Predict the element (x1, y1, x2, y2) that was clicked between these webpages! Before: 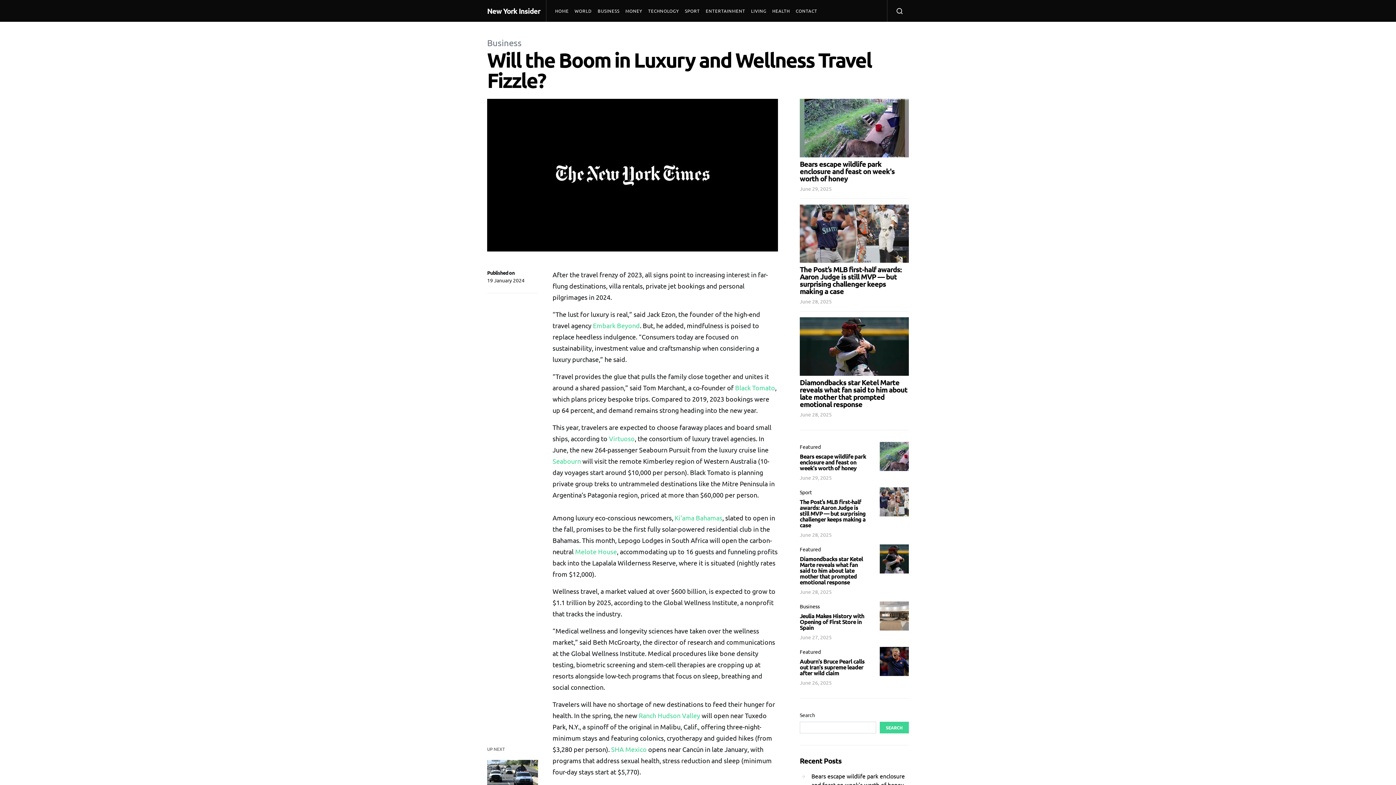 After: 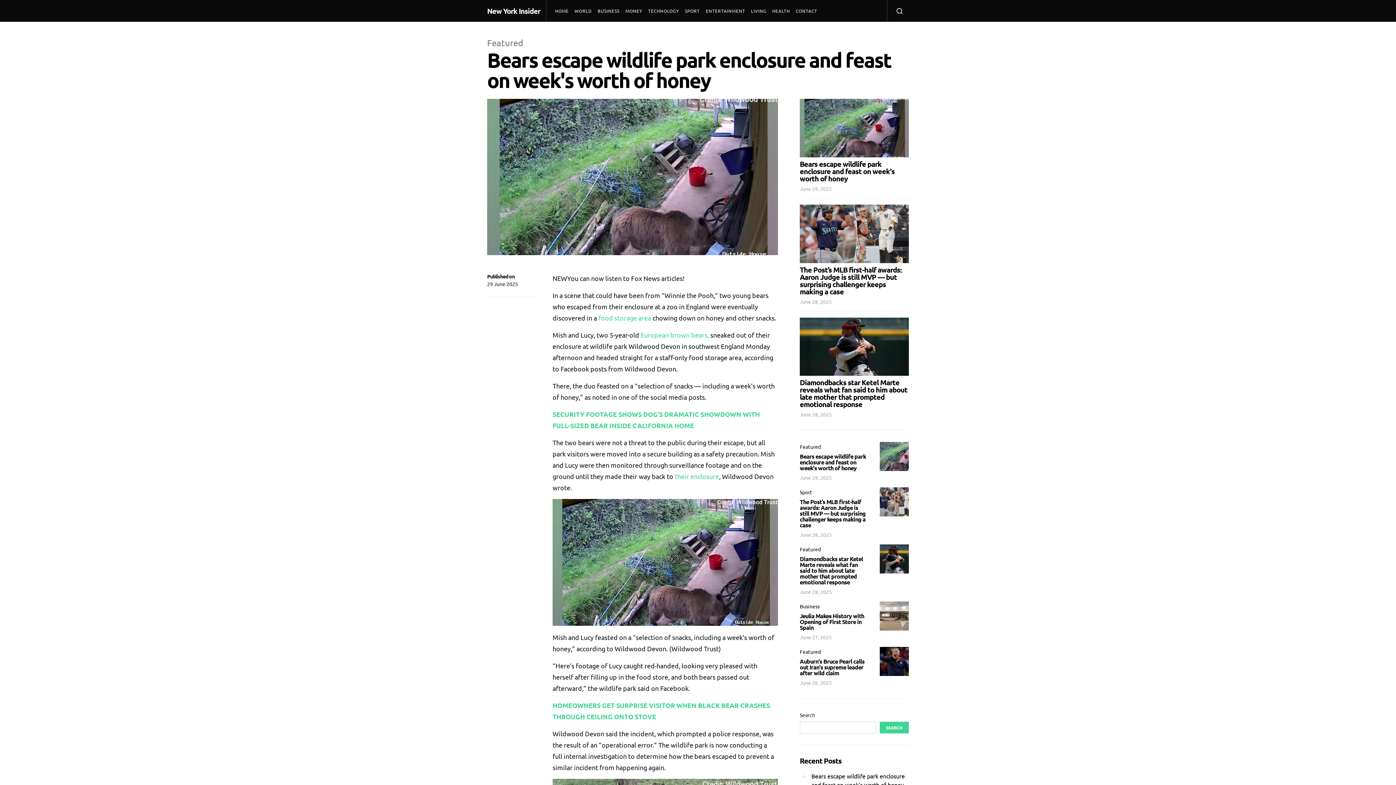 Action: bbox: (800, 452, 866, 472) label: Bears escape wildlife park enclosure and feast on week's worth of honey